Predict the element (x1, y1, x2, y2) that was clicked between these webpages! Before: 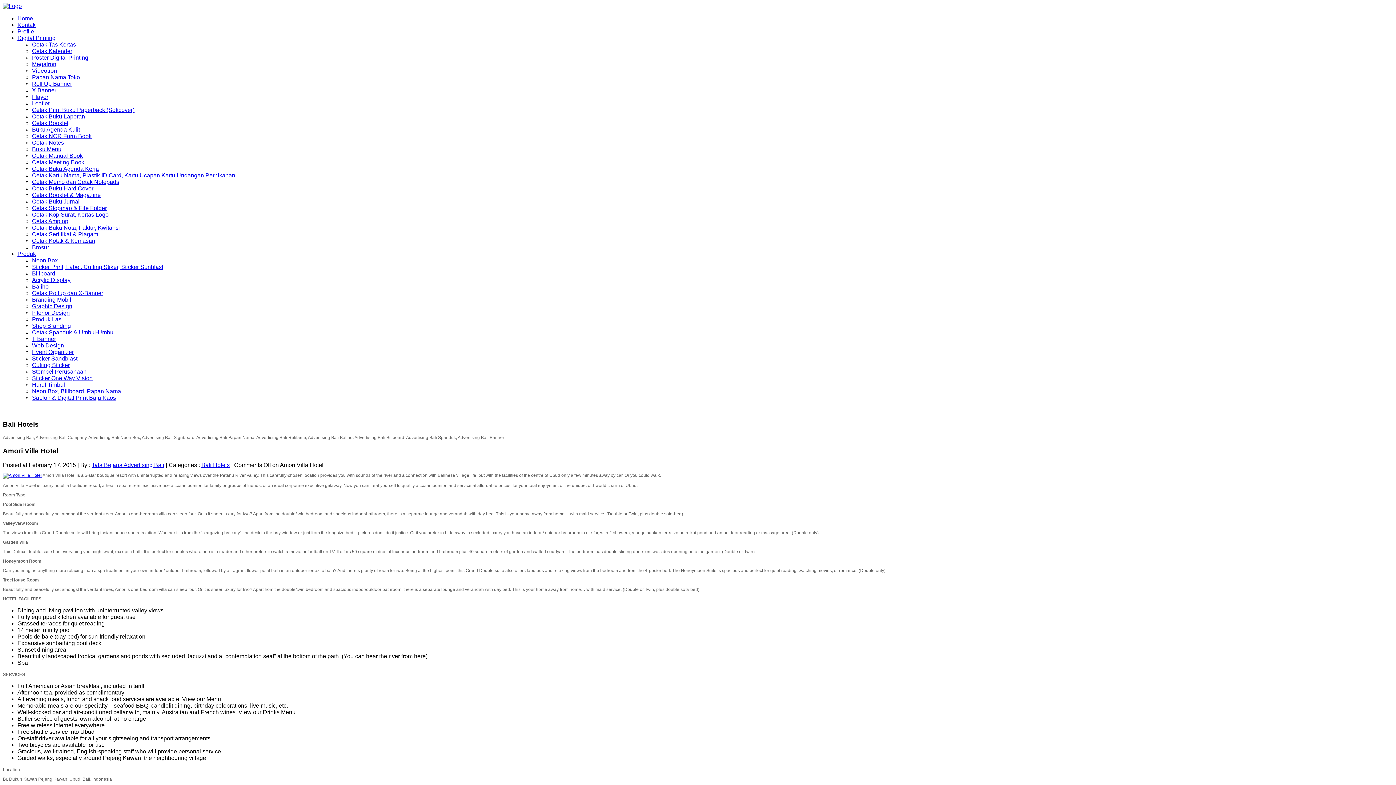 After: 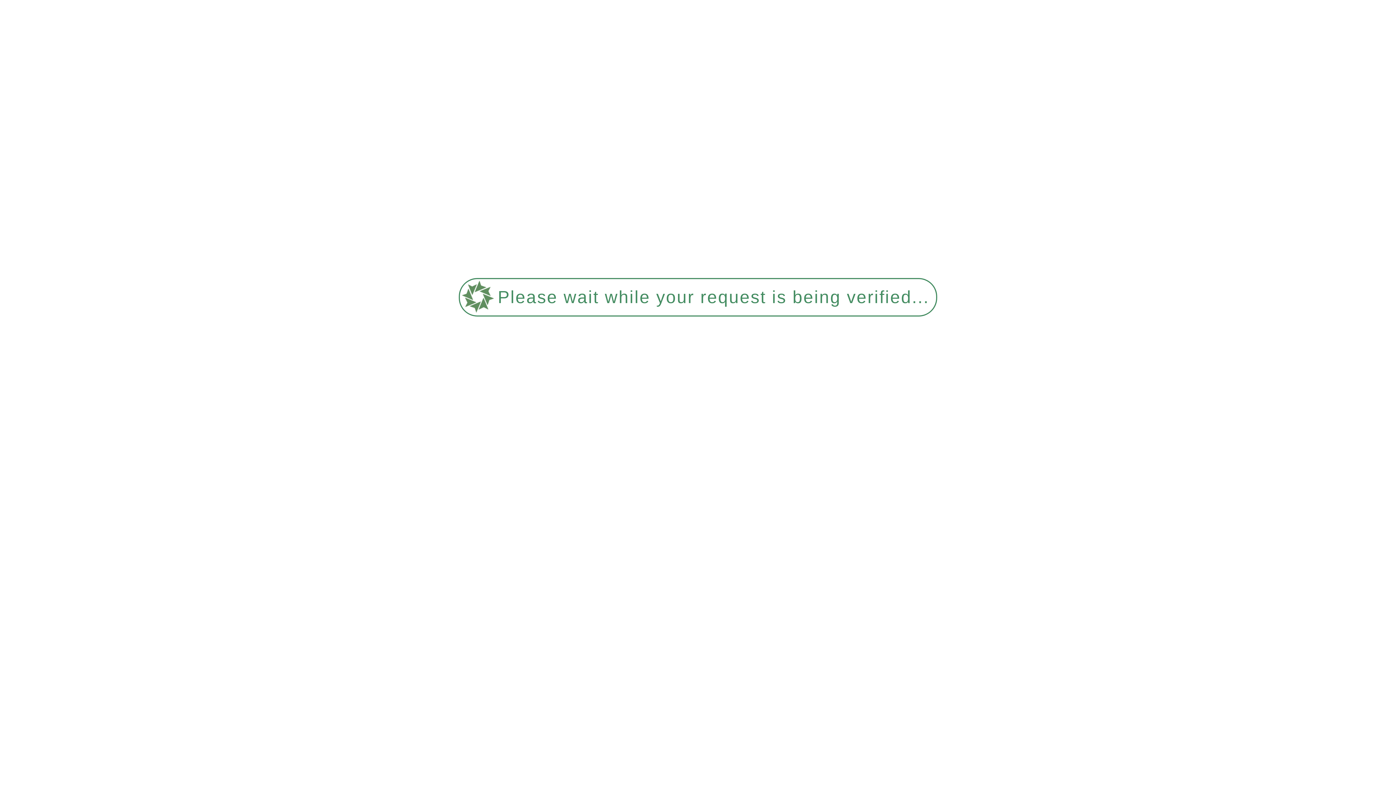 Action: bbox: (2, 2, 21, 9)